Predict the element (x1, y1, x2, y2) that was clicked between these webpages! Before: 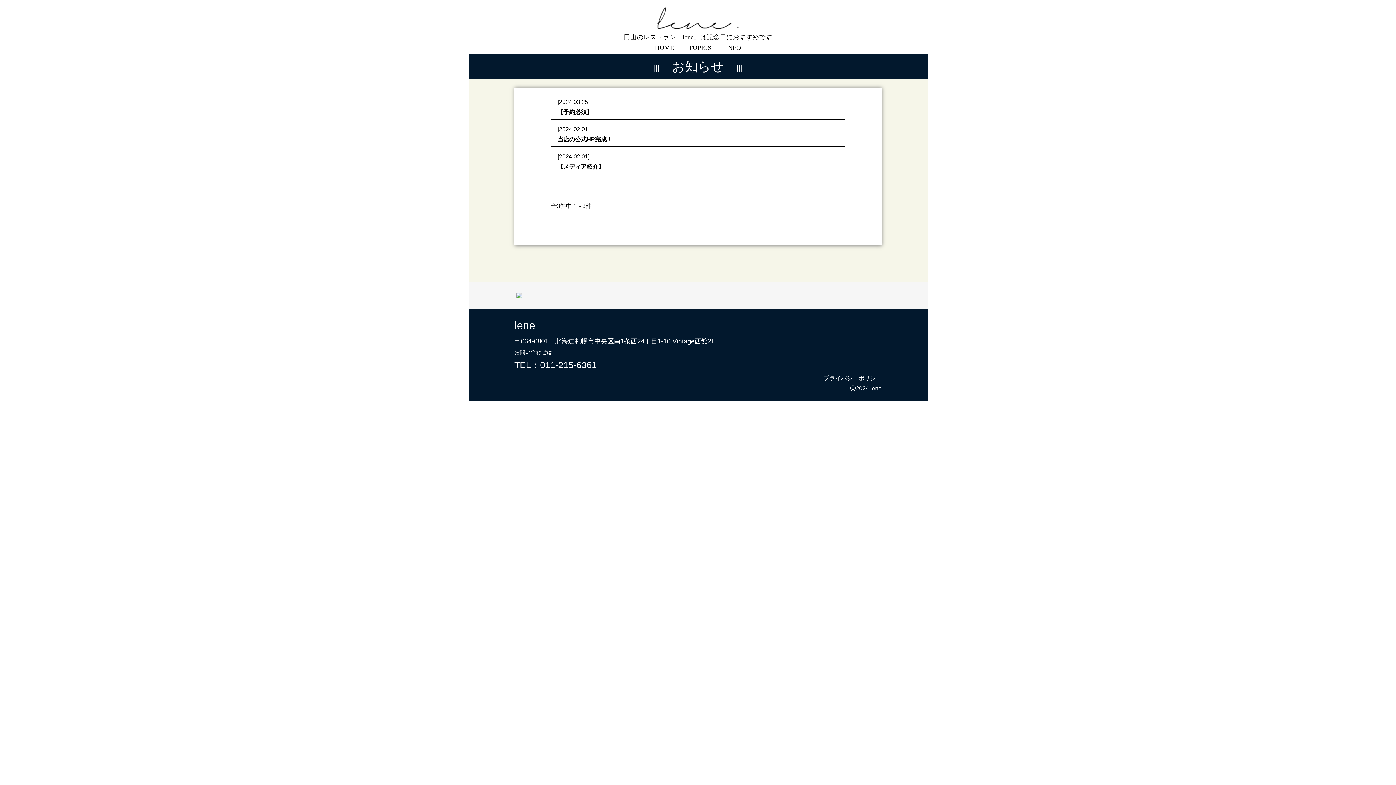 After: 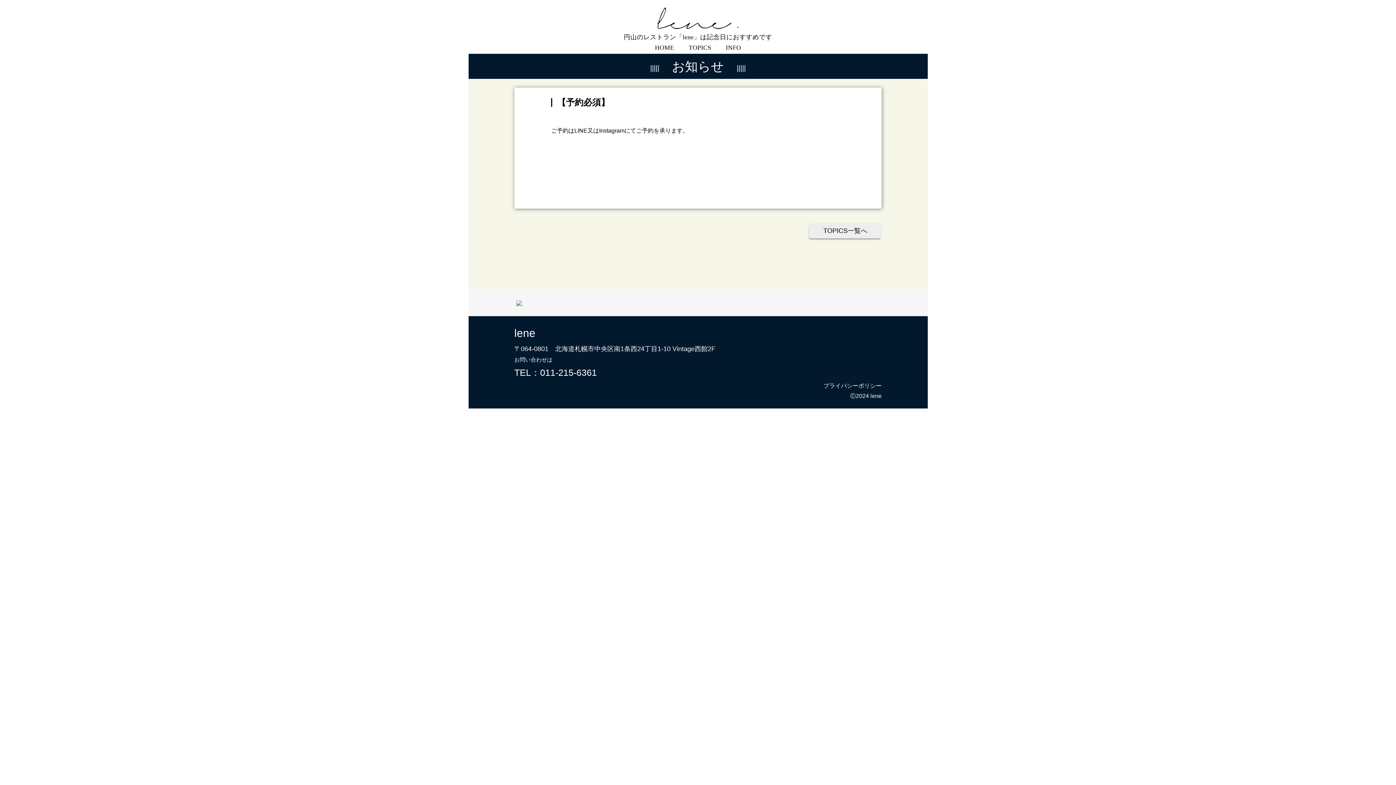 Action: label: [2024.03.25]
【予約必須】 bbox: (557, 97, 838, 117)